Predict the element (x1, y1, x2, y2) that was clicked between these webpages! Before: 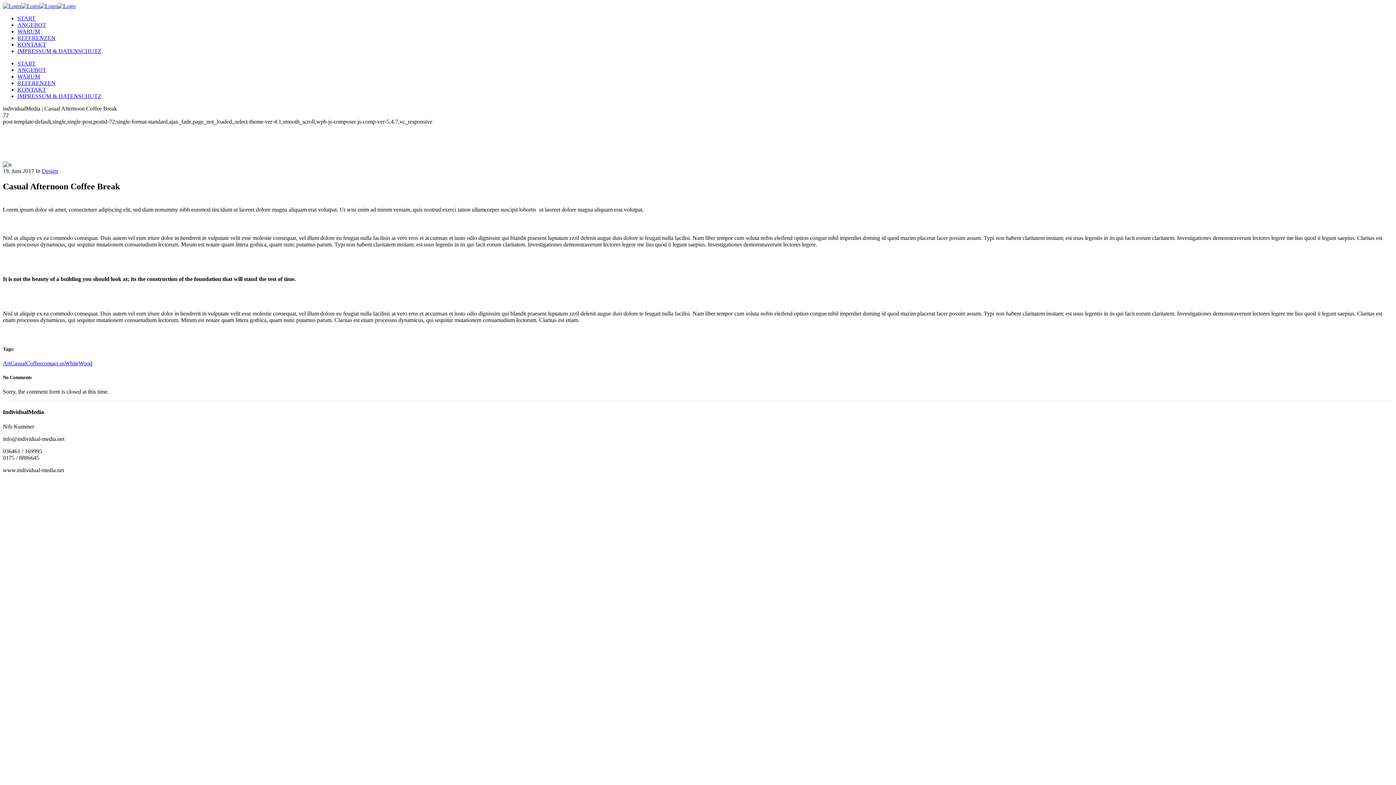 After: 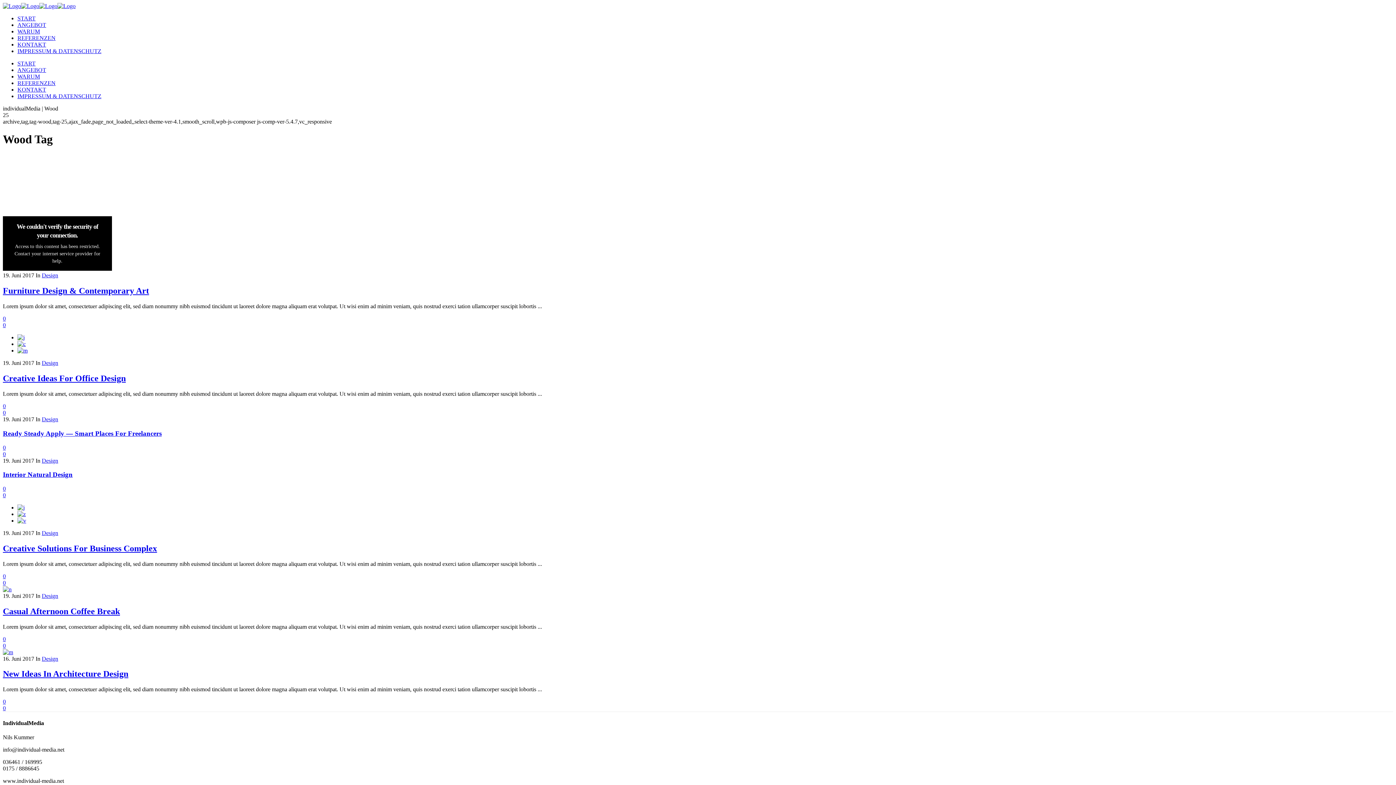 Action: bbox: (78, 360, 92, 366) label: Wood